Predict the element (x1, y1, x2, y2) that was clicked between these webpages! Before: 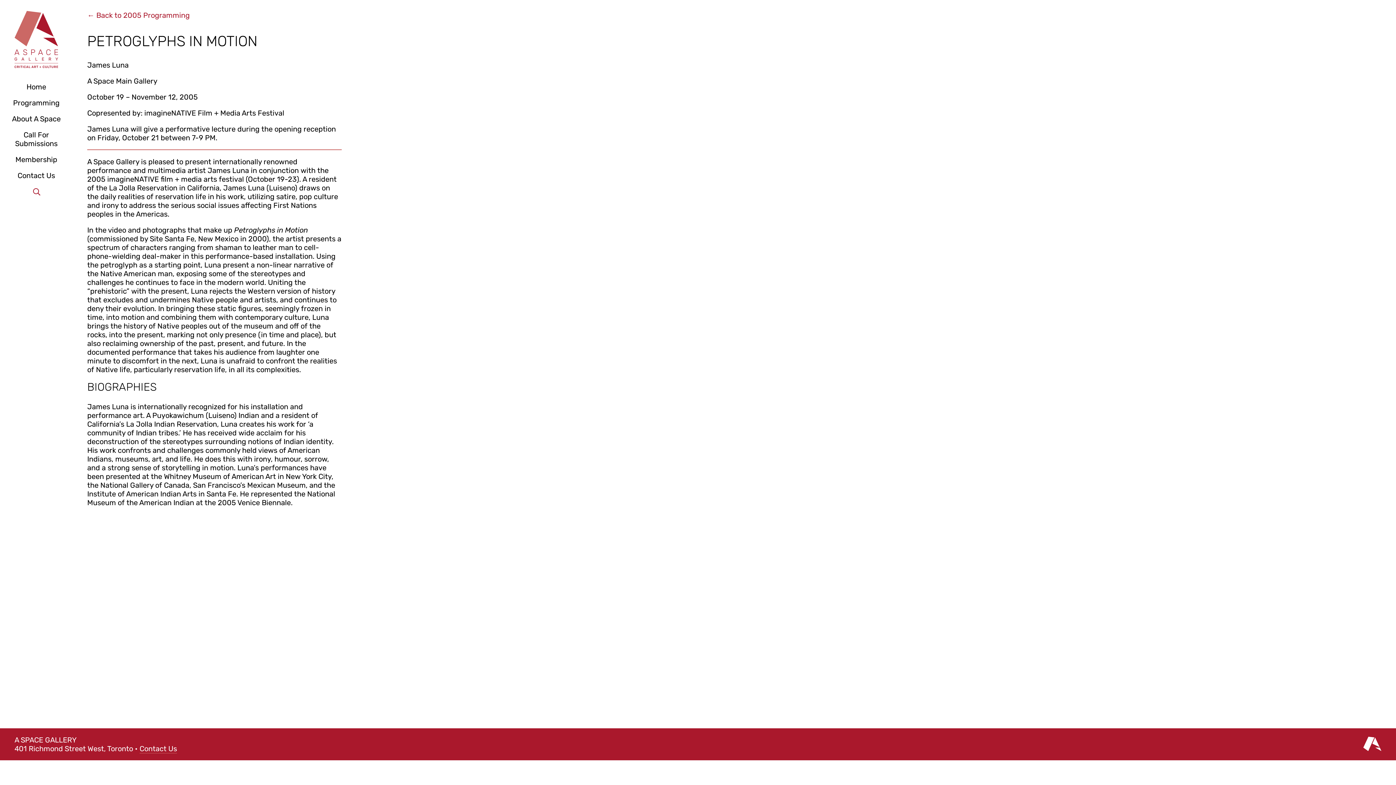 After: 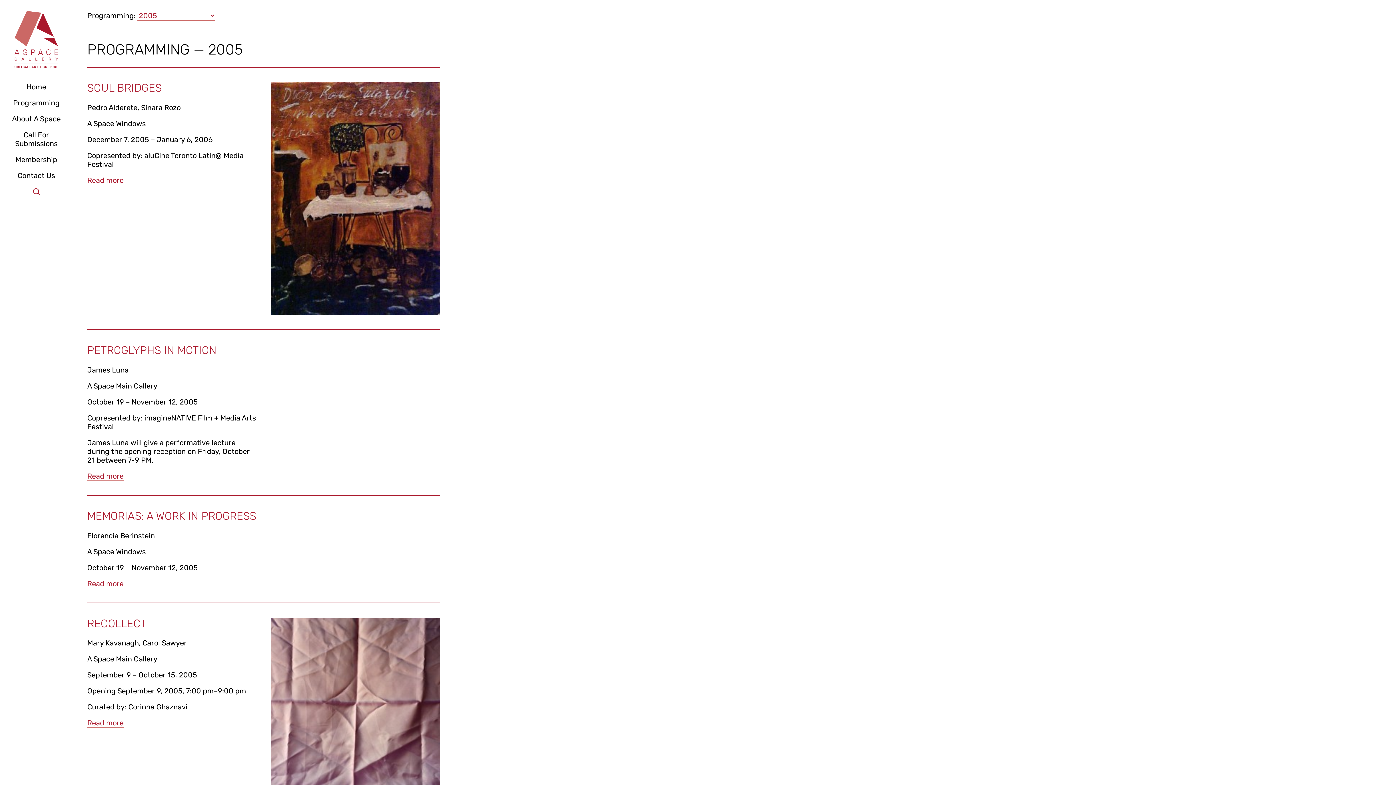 Action: label: ← Back to 2005 Programming bbox: (87, 10, 189, 19)